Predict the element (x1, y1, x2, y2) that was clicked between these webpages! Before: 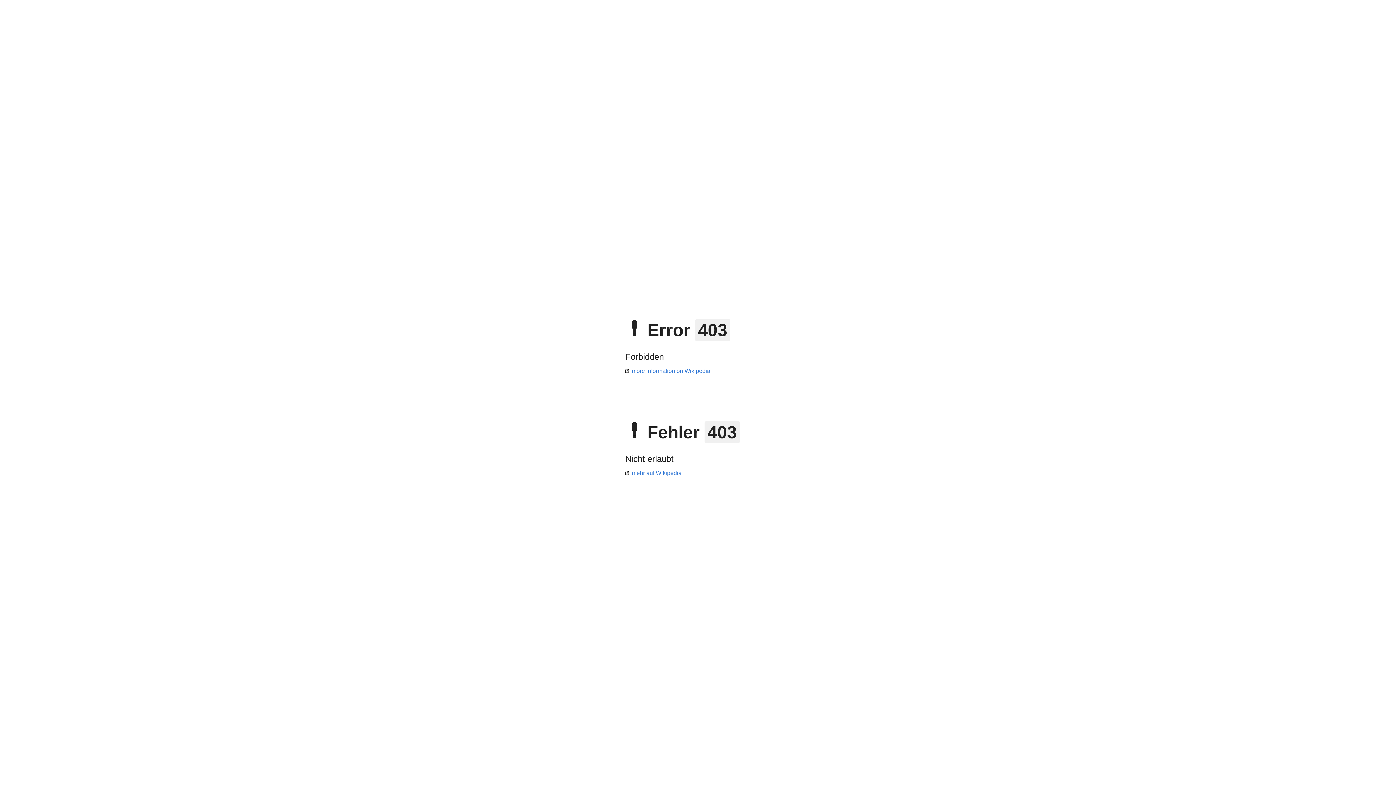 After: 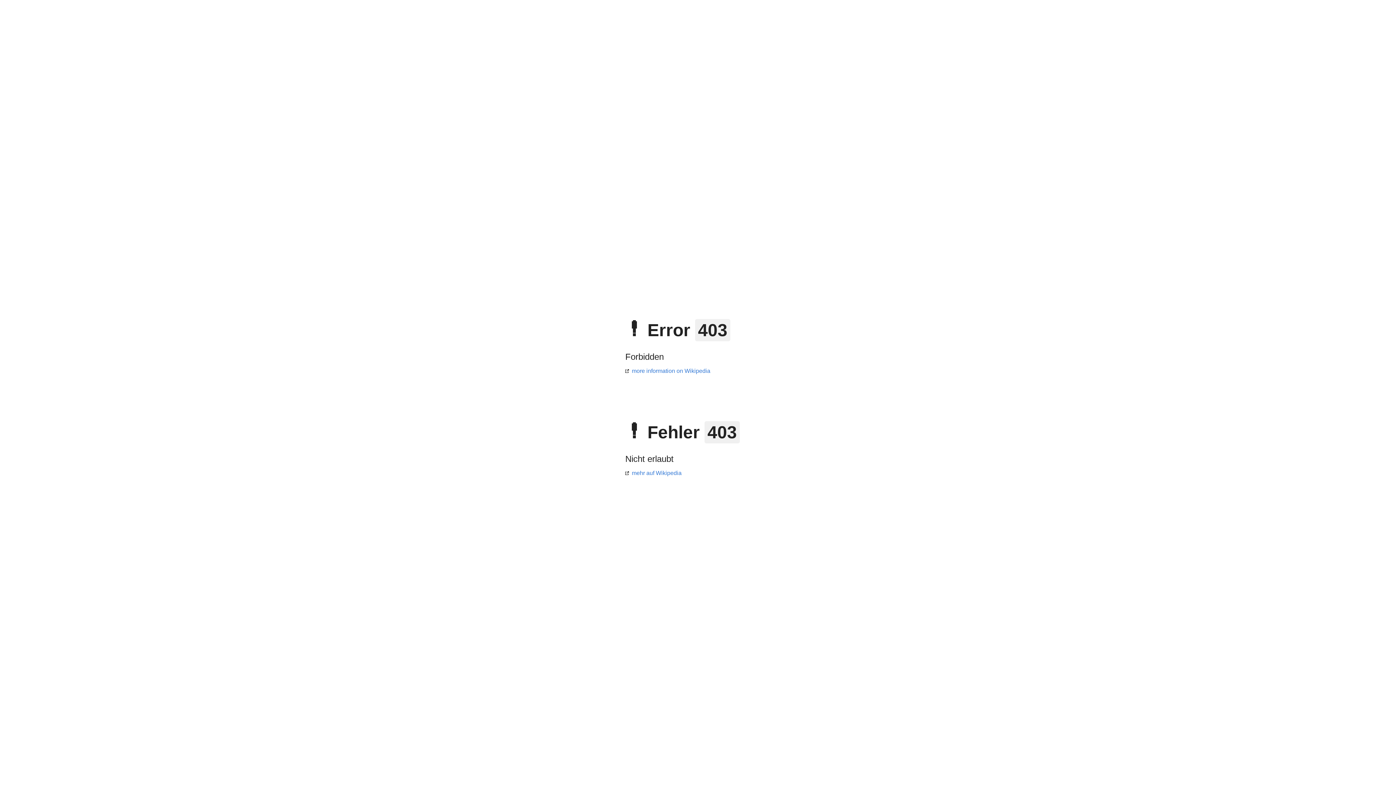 Action: label: mehr auf Wikipedia bbox: (625, 470, 681, 476)